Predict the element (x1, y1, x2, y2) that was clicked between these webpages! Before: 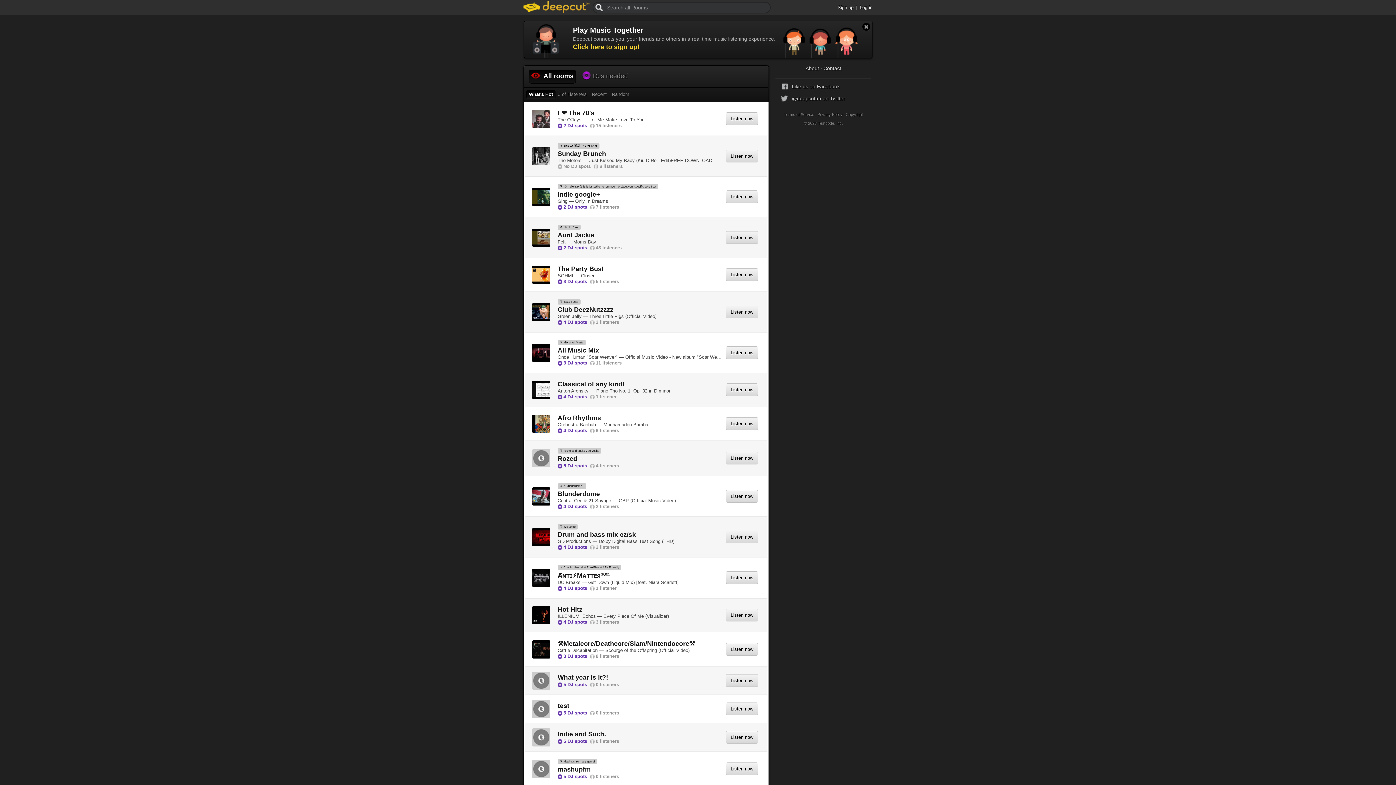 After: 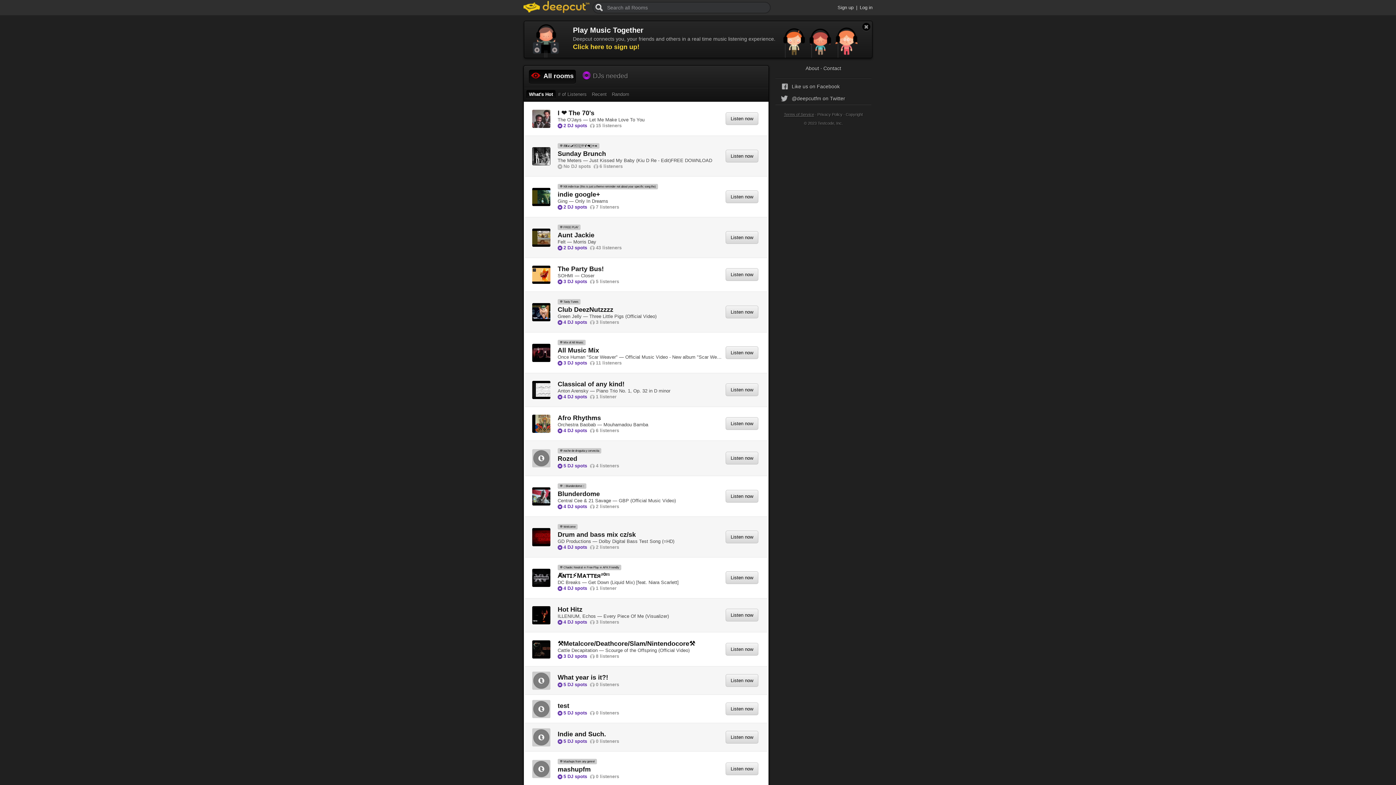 Action: bbox: (784, 112, 814, 116) label: Terms of Service